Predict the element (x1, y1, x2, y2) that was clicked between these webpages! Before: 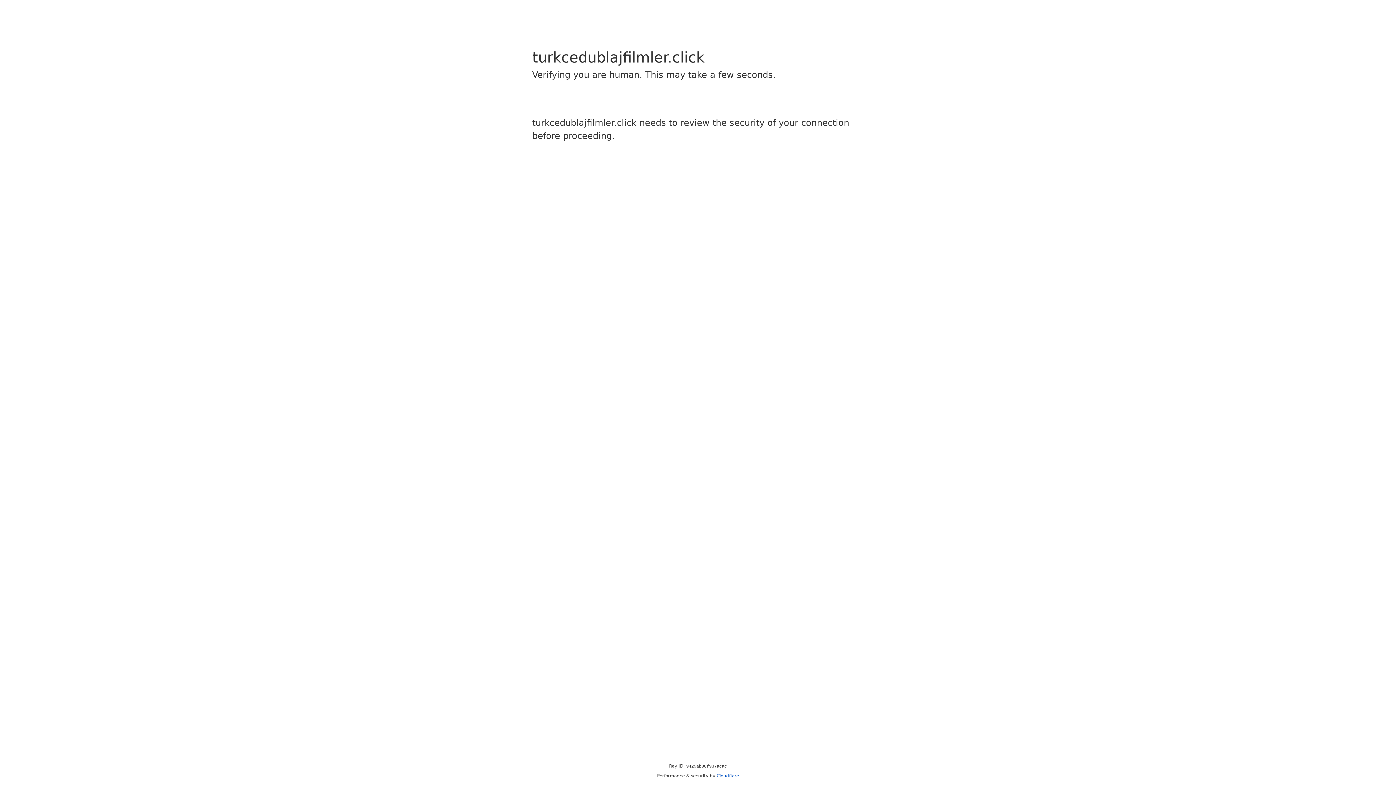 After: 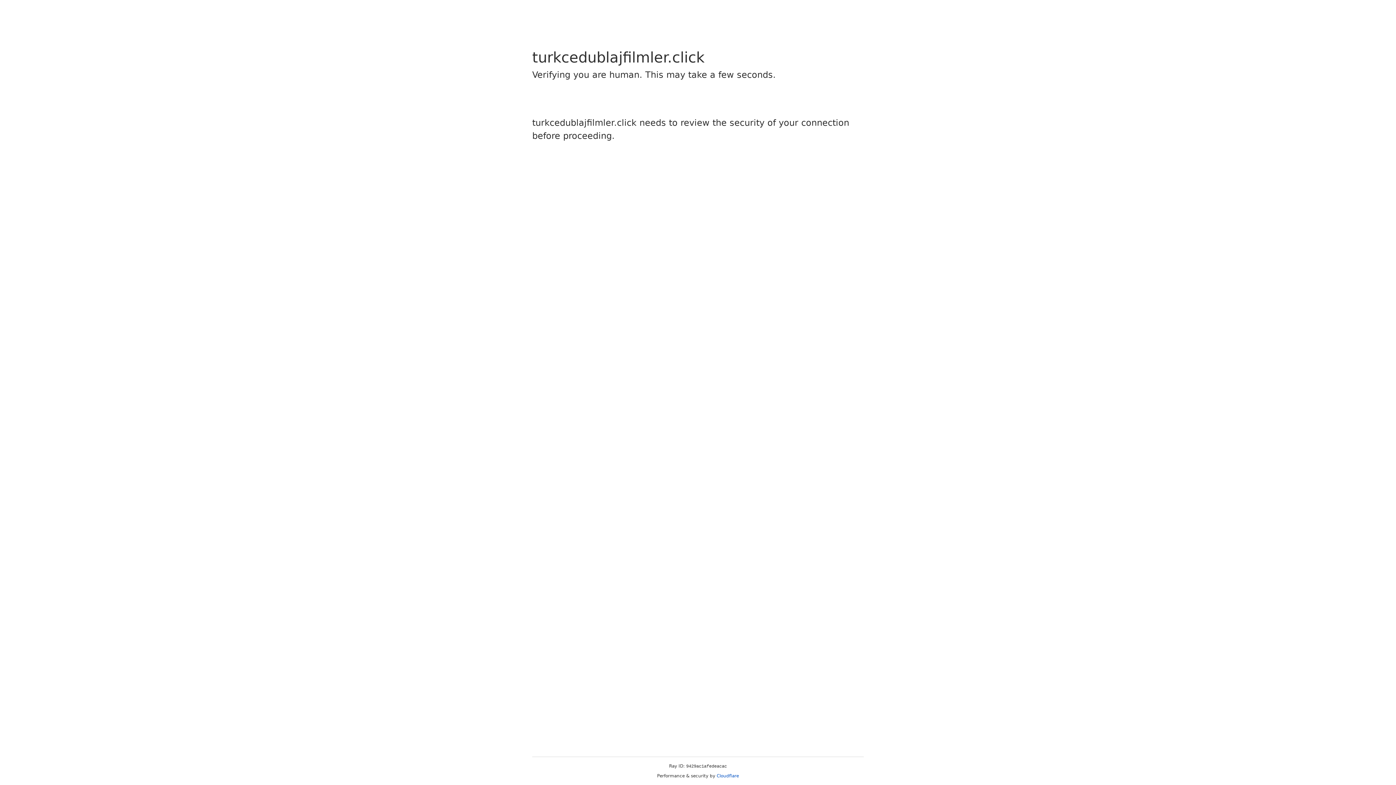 Action: label: Cloudflare bbox: (716, 773, 739, 778)